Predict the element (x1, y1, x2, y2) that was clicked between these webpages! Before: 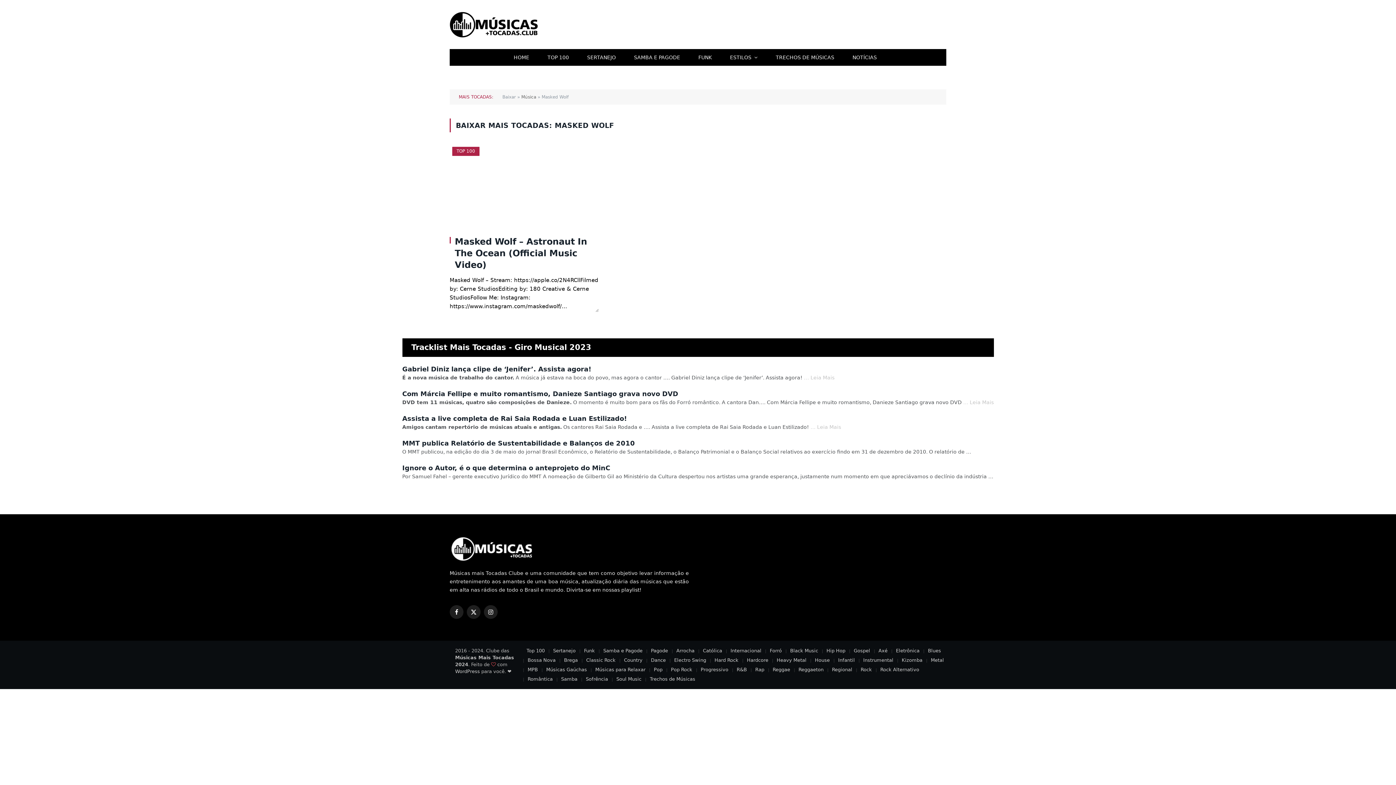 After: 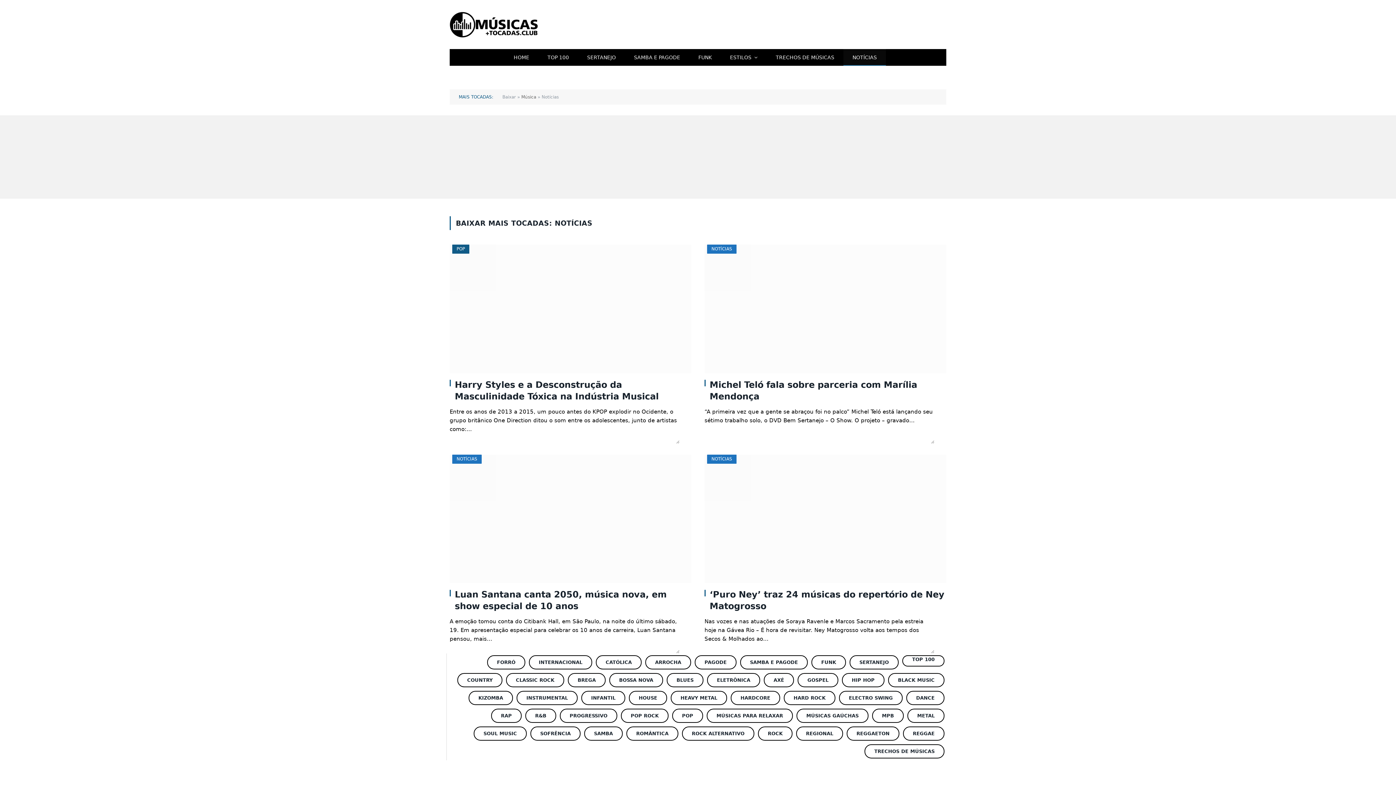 Action: label: NOTÍCIAS bbox: (843, 49, 886, 65)